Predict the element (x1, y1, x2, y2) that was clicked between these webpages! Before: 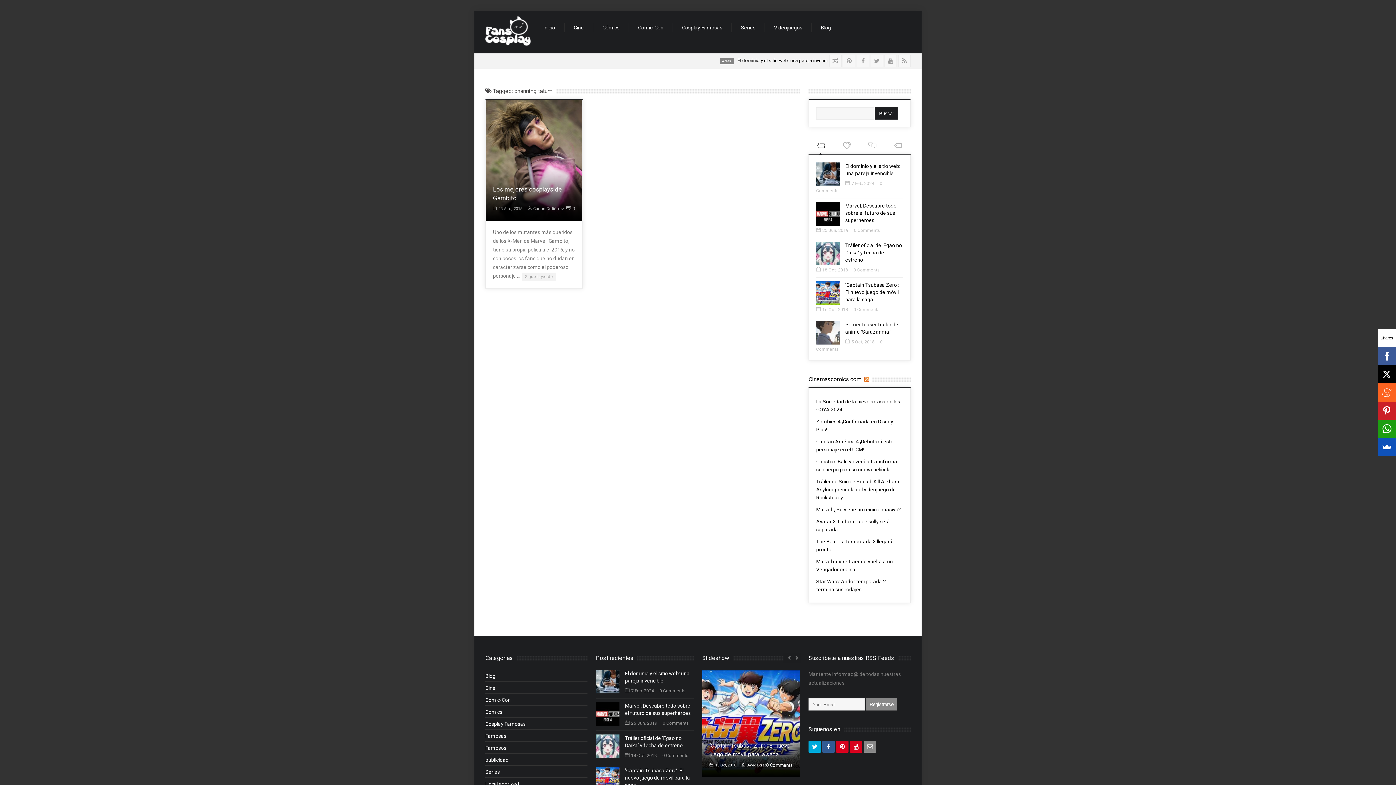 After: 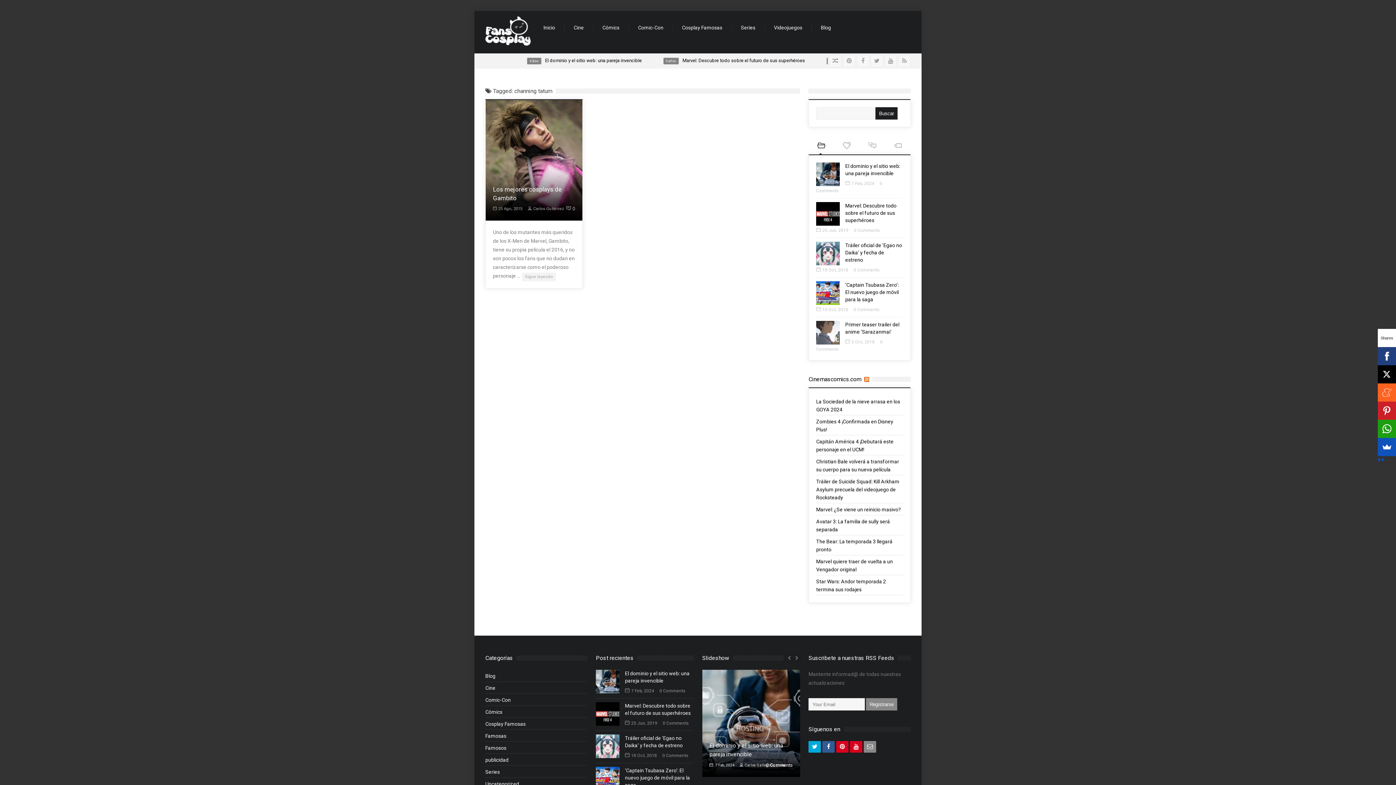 Action: bbox: (1378, 347, 1396, 365)